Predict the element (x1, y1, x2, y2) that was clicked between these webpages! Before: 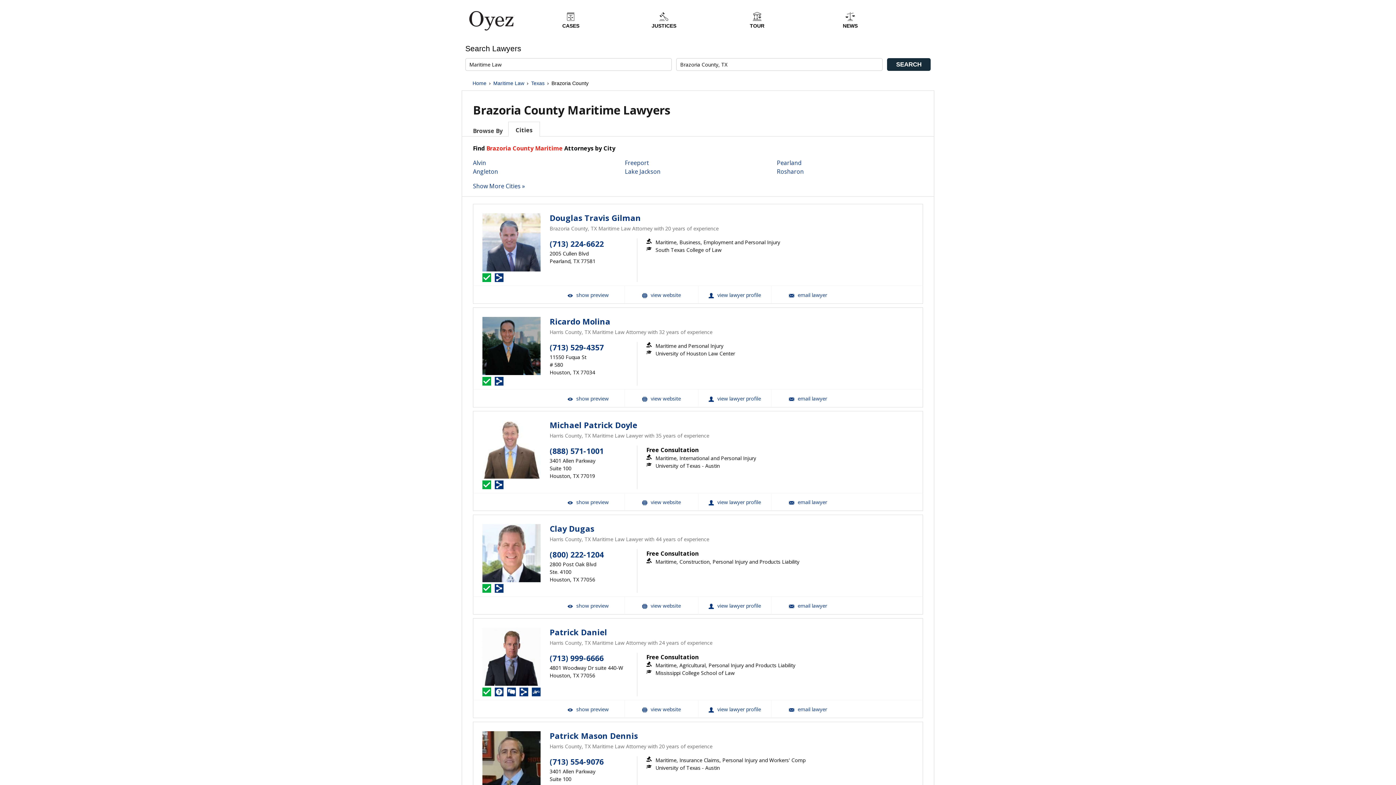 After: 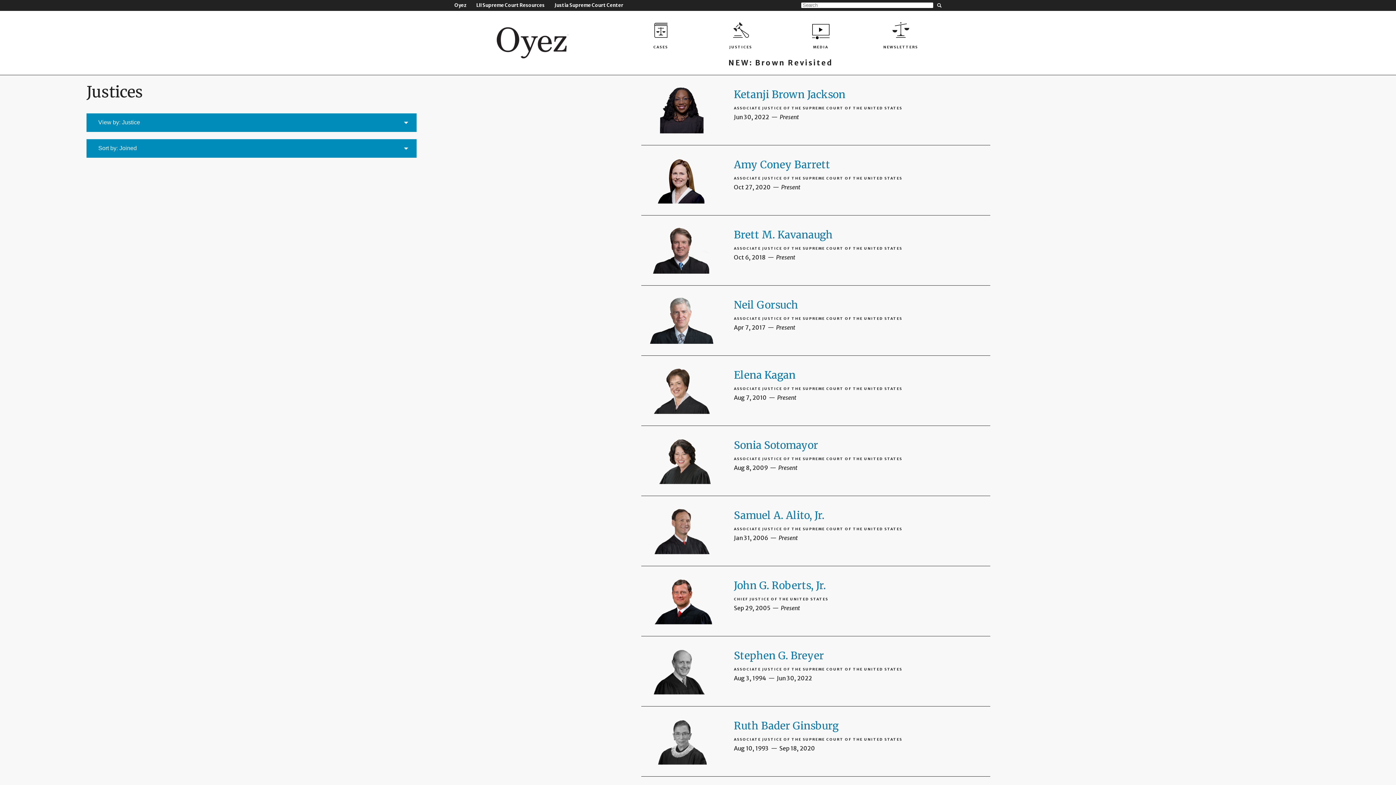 Action: label: JUSTICES bbox: (617, 10, 710, 29)